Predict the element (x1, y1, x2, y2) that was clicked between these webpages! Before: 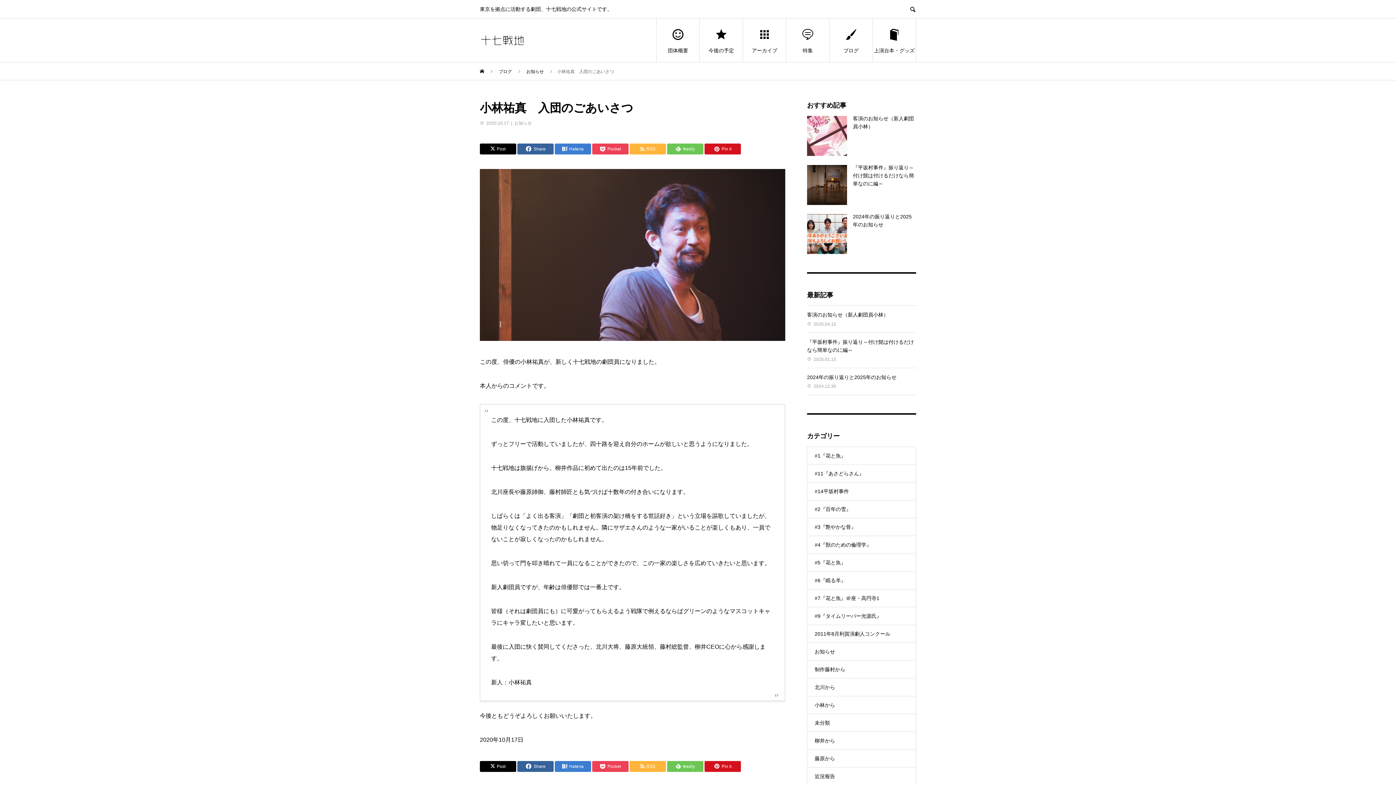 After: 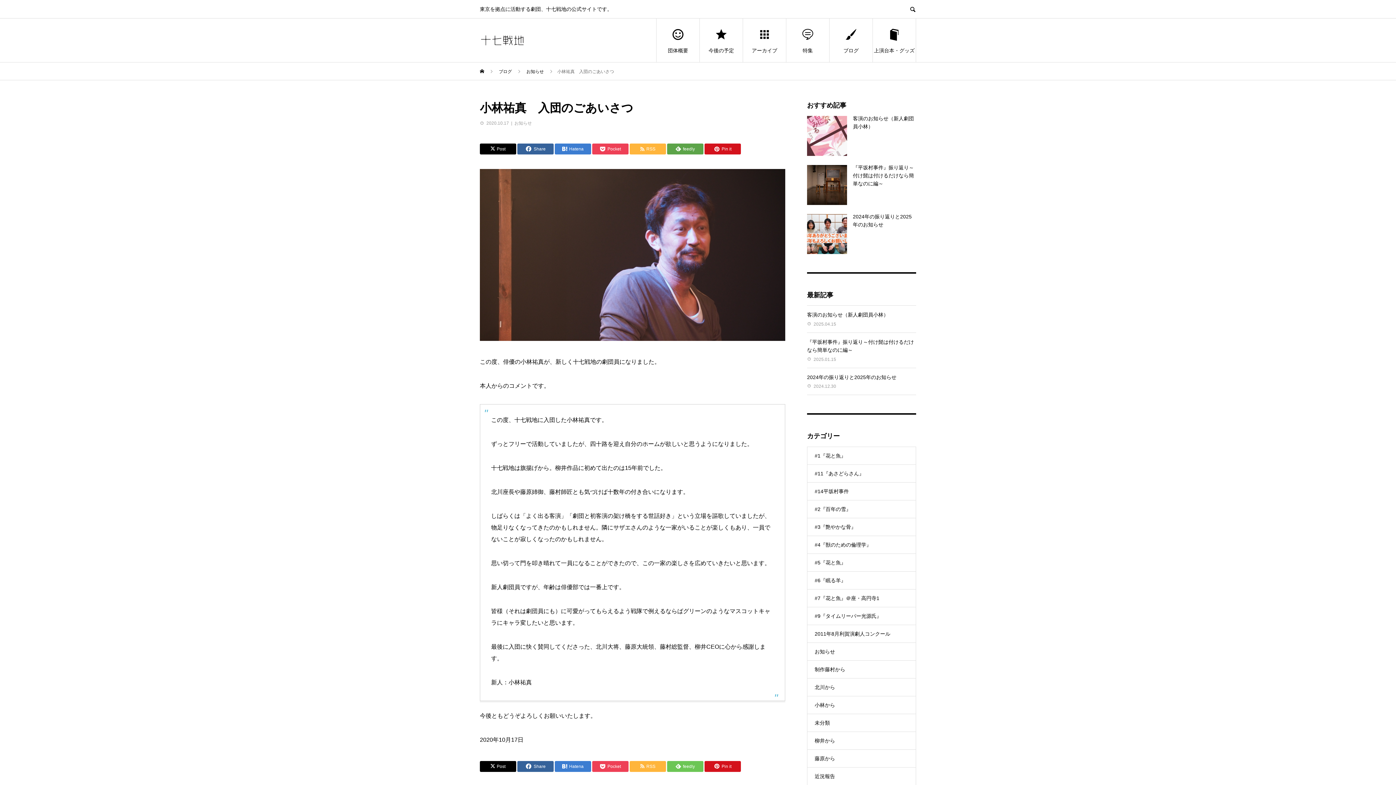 Action: bbox: (667, 143, 703, 154) label: feedly